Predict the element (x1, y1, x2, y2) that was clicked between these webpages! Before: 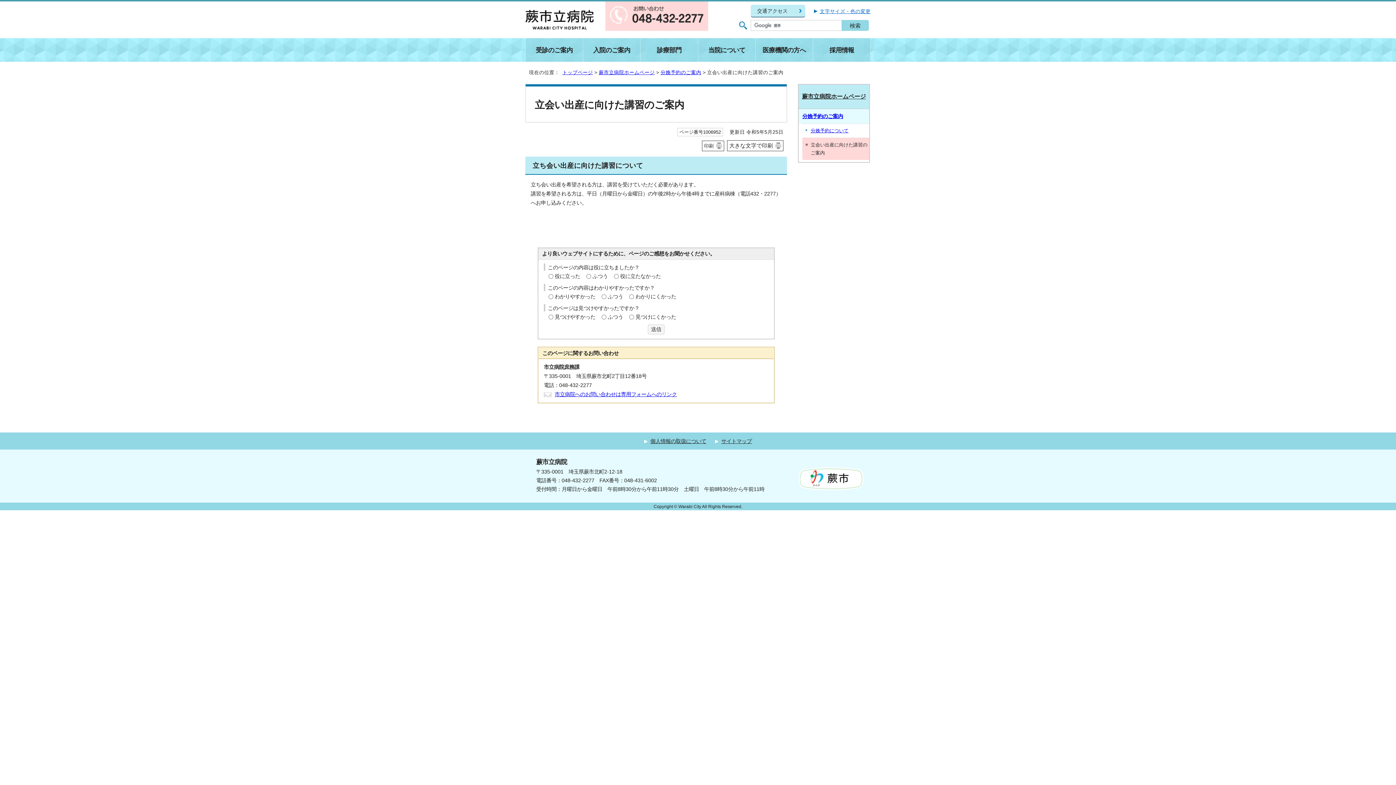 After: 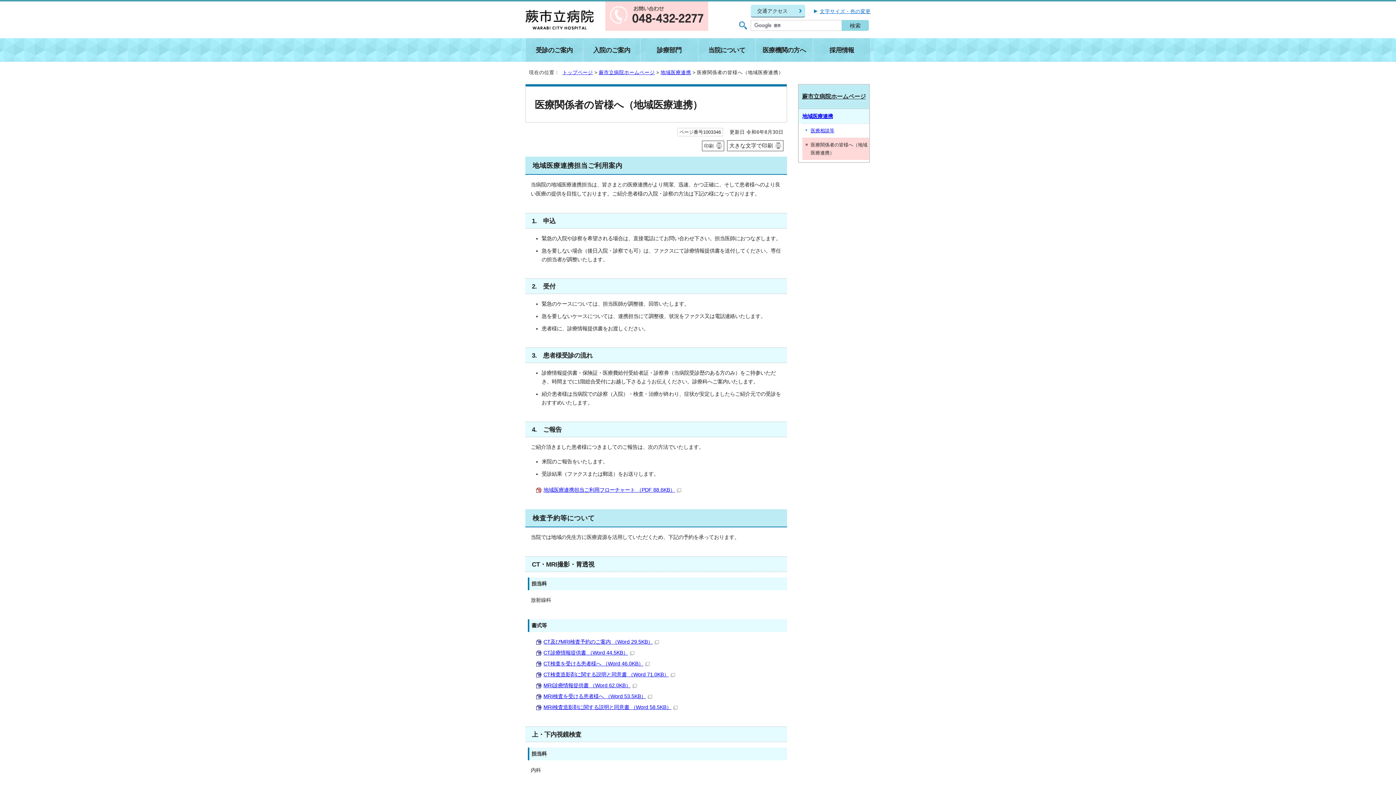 Action: label: 医療機関の方へ bbox: (755, 38, 813, 61)